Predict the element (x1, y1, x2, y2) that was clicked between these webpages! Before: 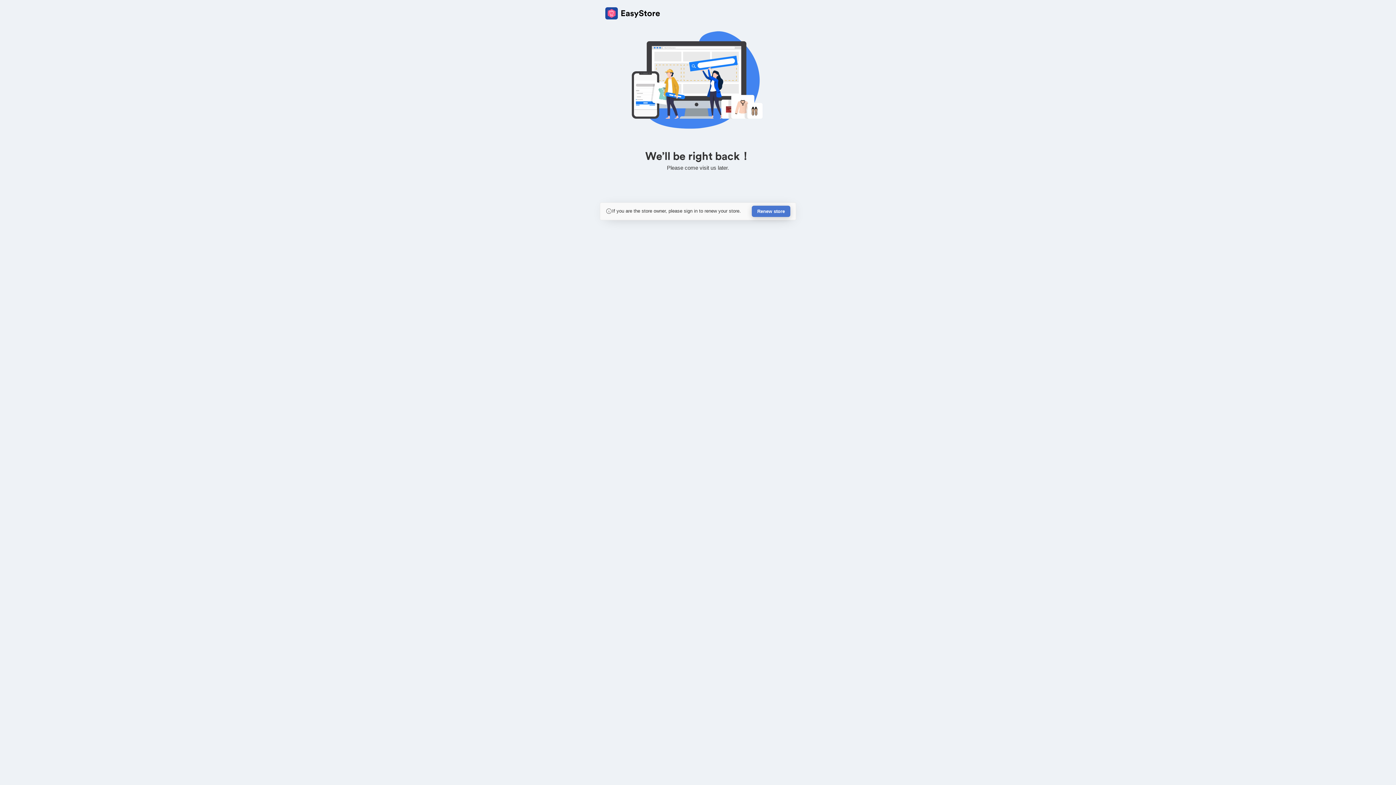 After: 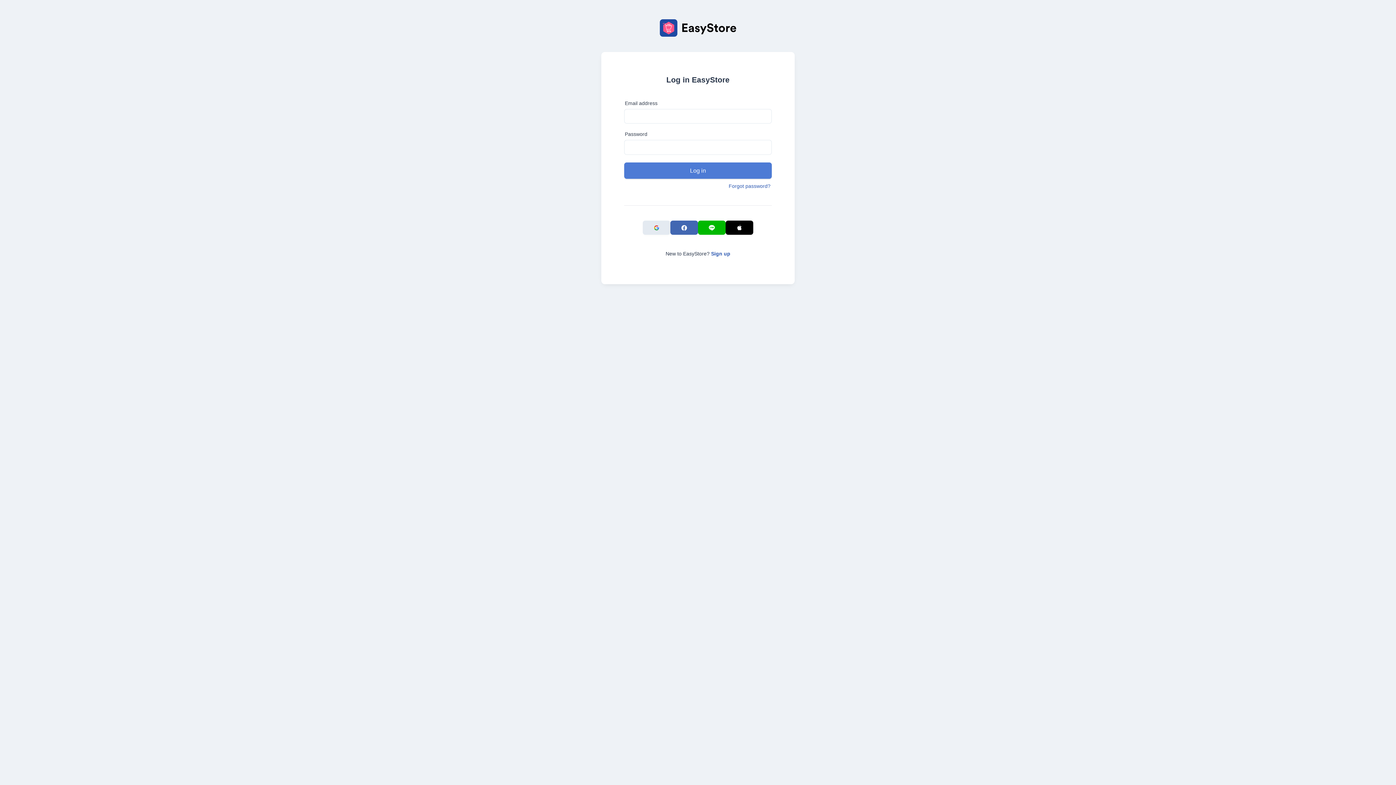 Action: bbox: (752, 205, 790, 217) label: Renew store